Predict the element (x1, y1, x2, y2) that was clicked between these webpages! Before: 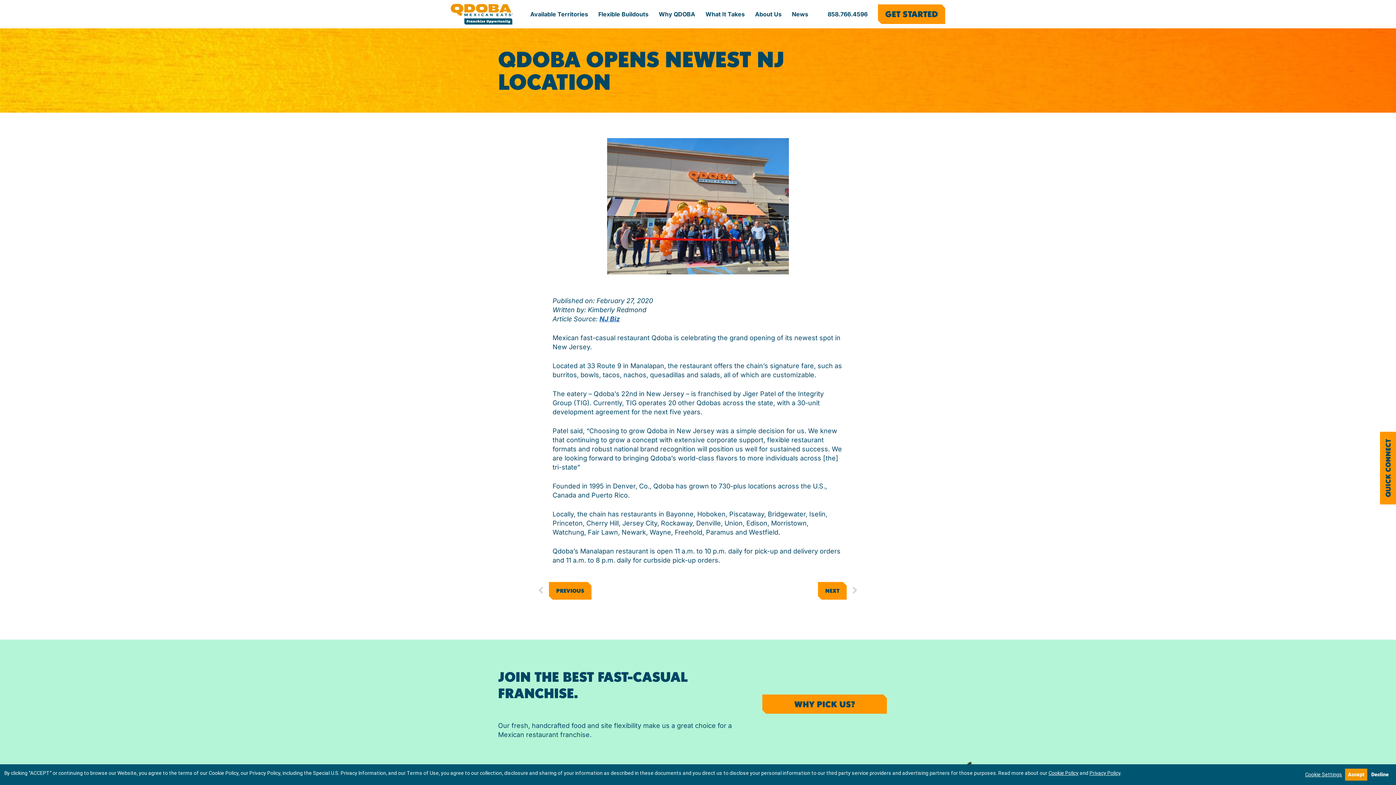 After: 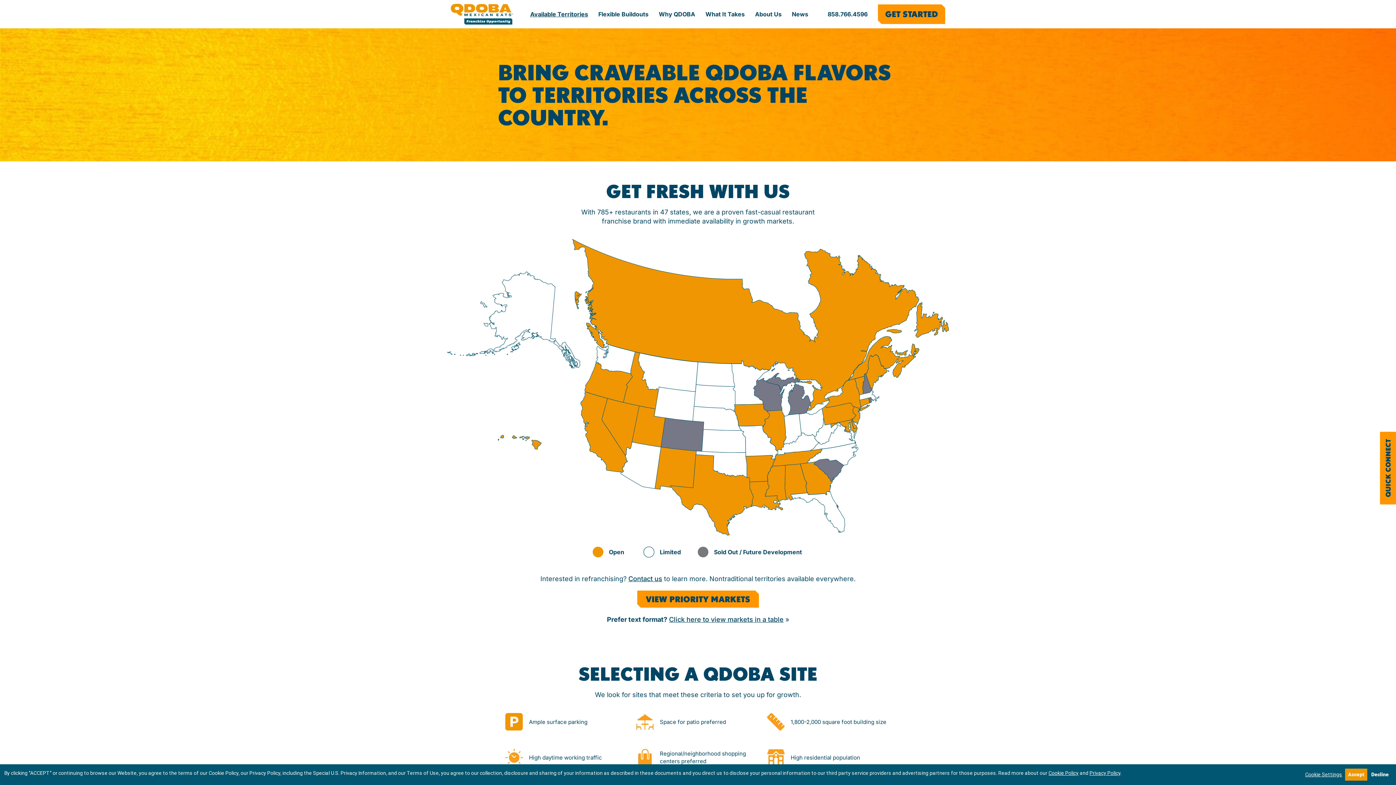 Action: label: Available Territories bbox: (530, 8, 588, 19)